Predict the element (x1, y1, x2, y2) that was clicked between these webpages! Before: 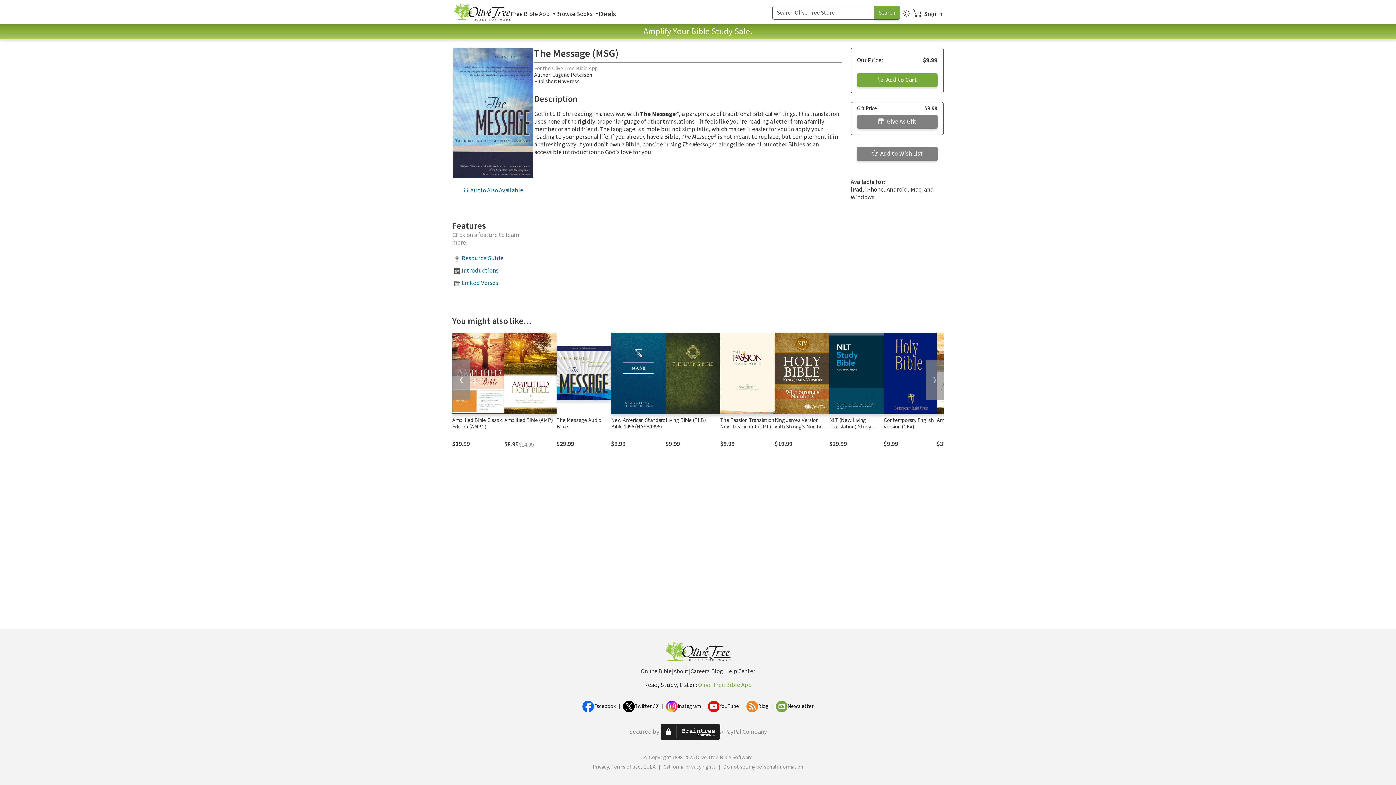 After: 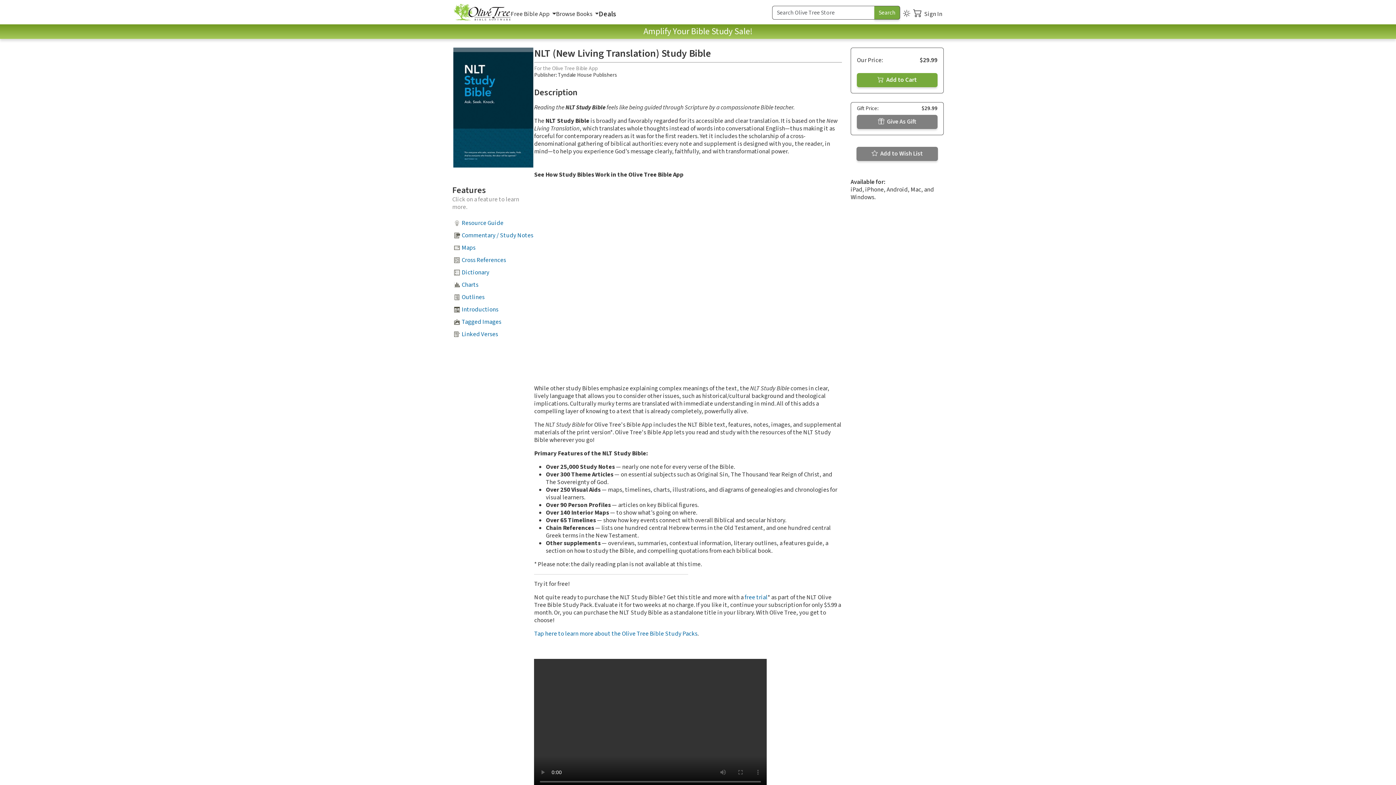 Action: bbox: (829, 332, 883, 414)